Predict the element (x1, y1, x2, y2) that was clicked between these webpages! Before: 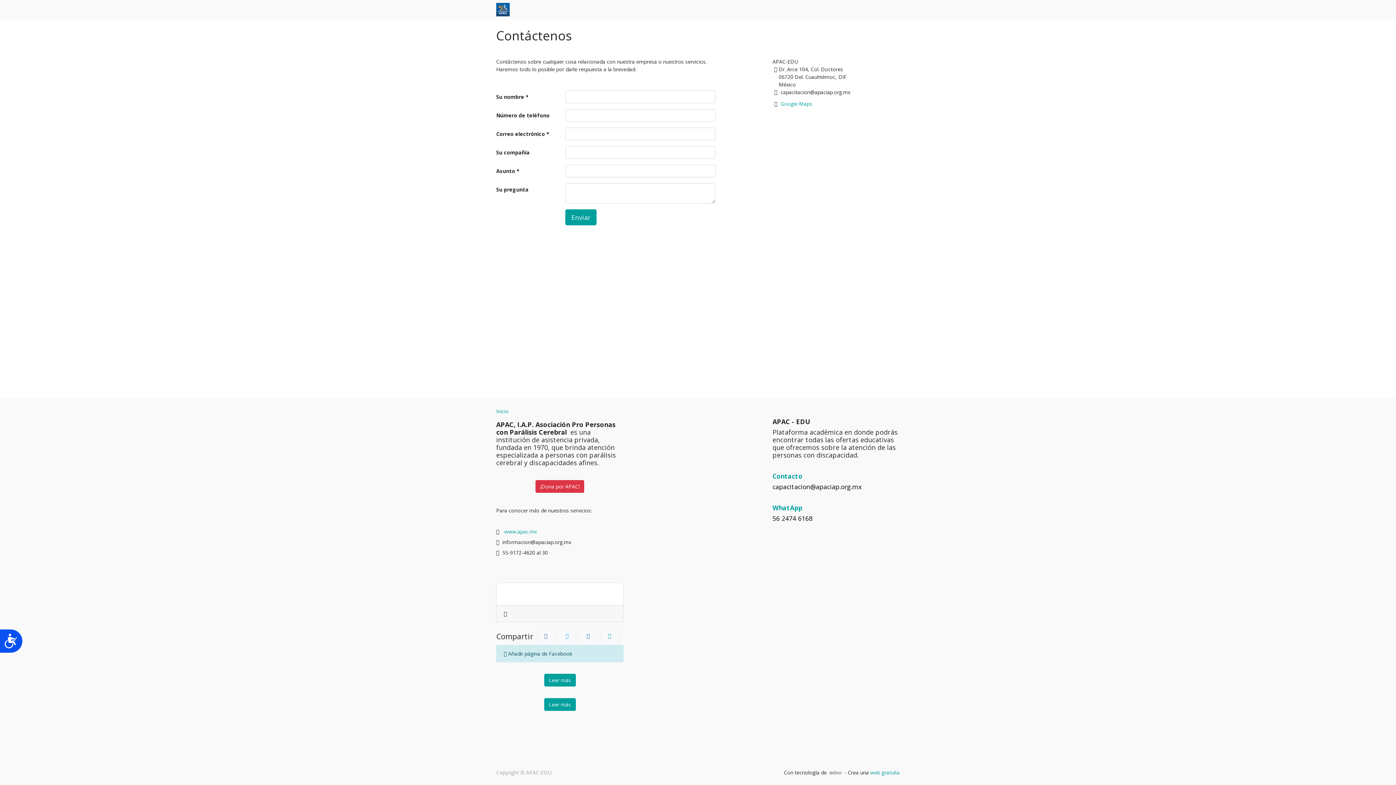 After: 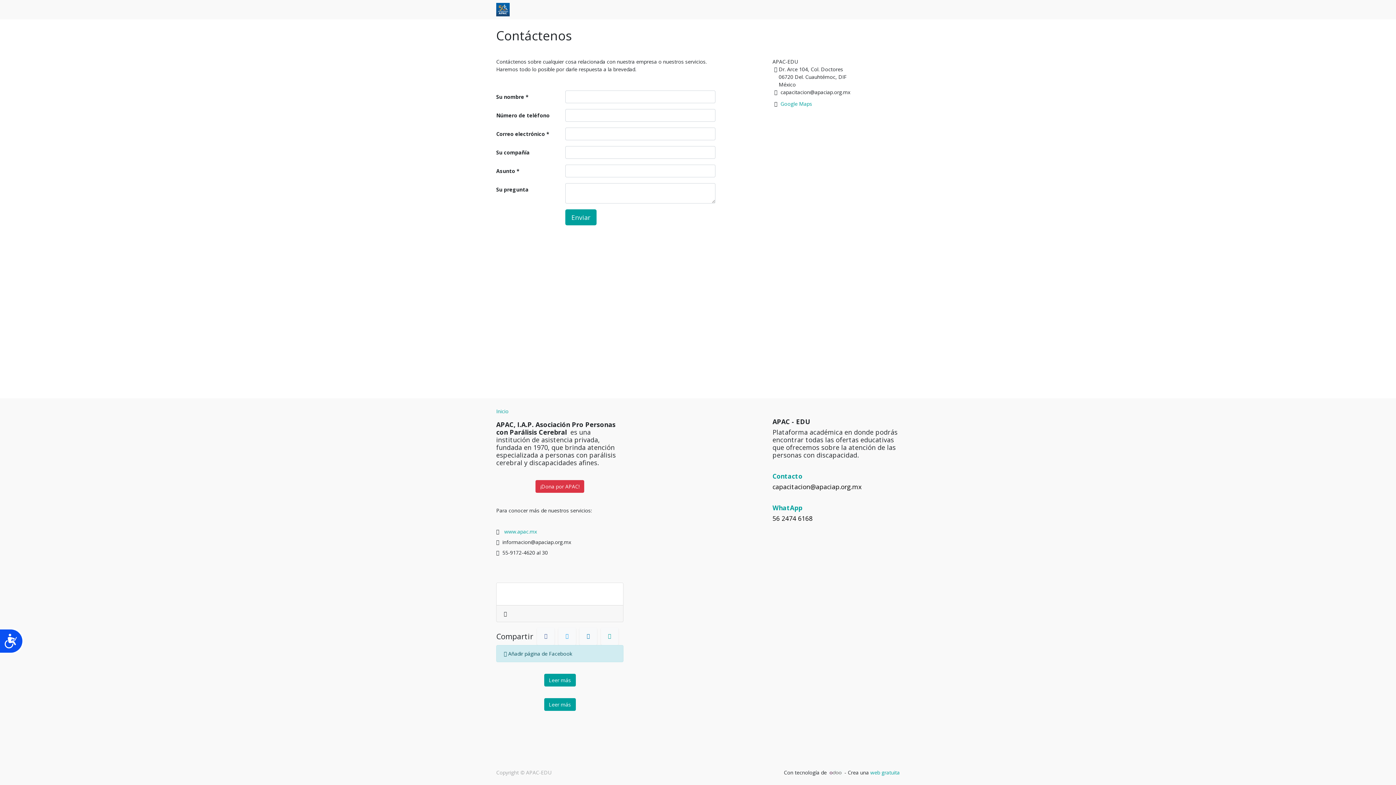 Action: bbox: (579, 628, 597, 645)